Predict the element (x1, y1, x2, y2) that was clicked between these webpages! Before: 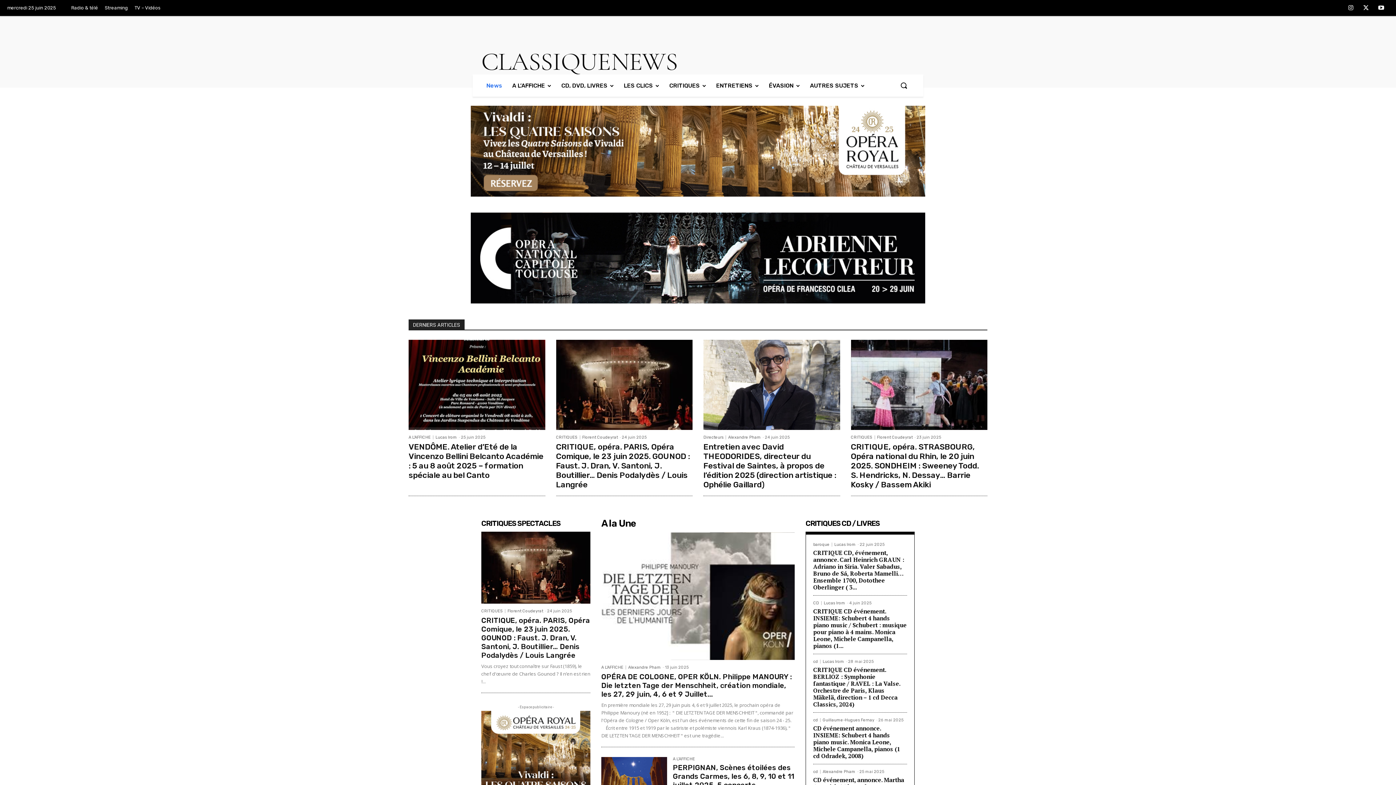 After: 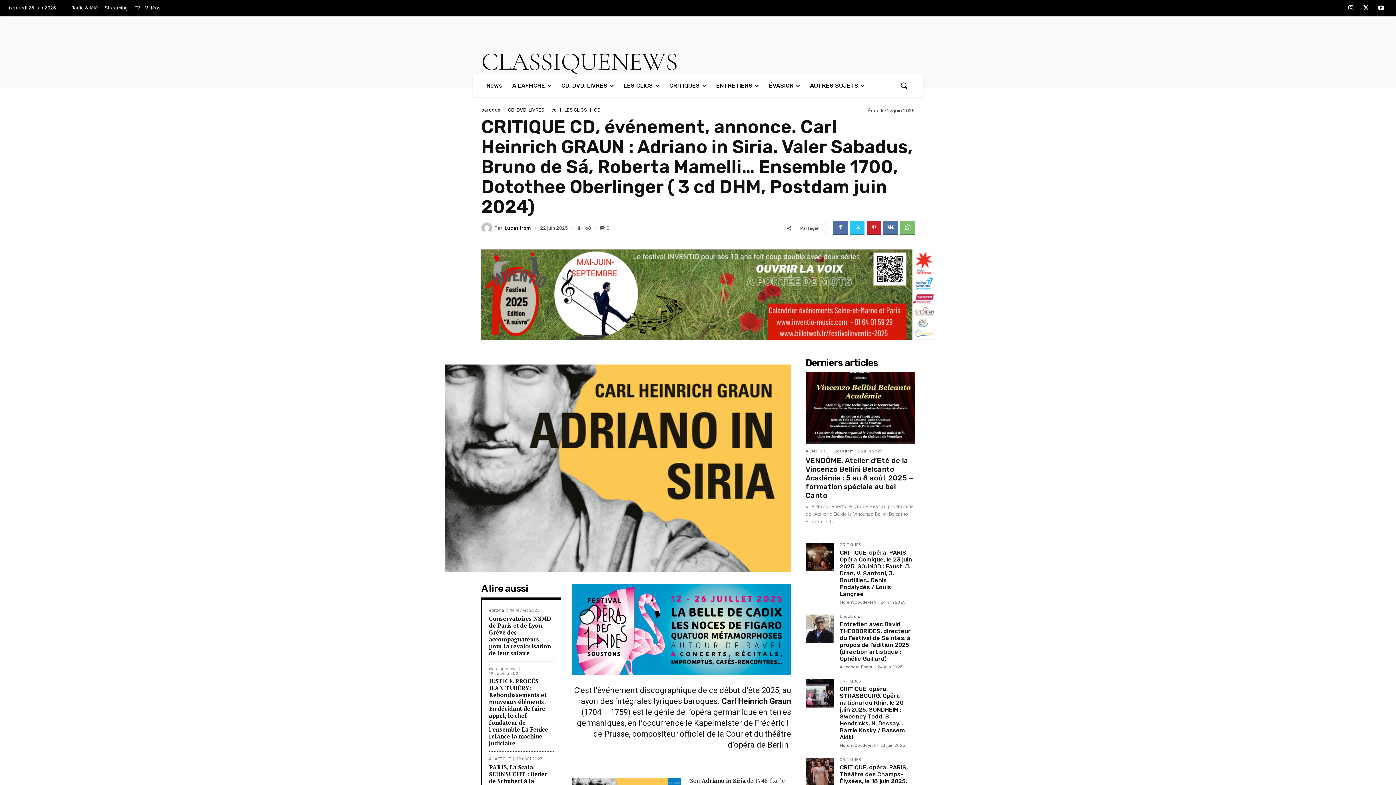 Action: bbox: (813, 549, 904, 591) label: CRITIQUE CD, événement, annonce. Carl Heinrich GRAUN : Adriano in Siria. Valer Sabadus, Bruno de Sá, Roberta Mamelli… Ensemble 1700, Dotothee Oberlinger ( 3...